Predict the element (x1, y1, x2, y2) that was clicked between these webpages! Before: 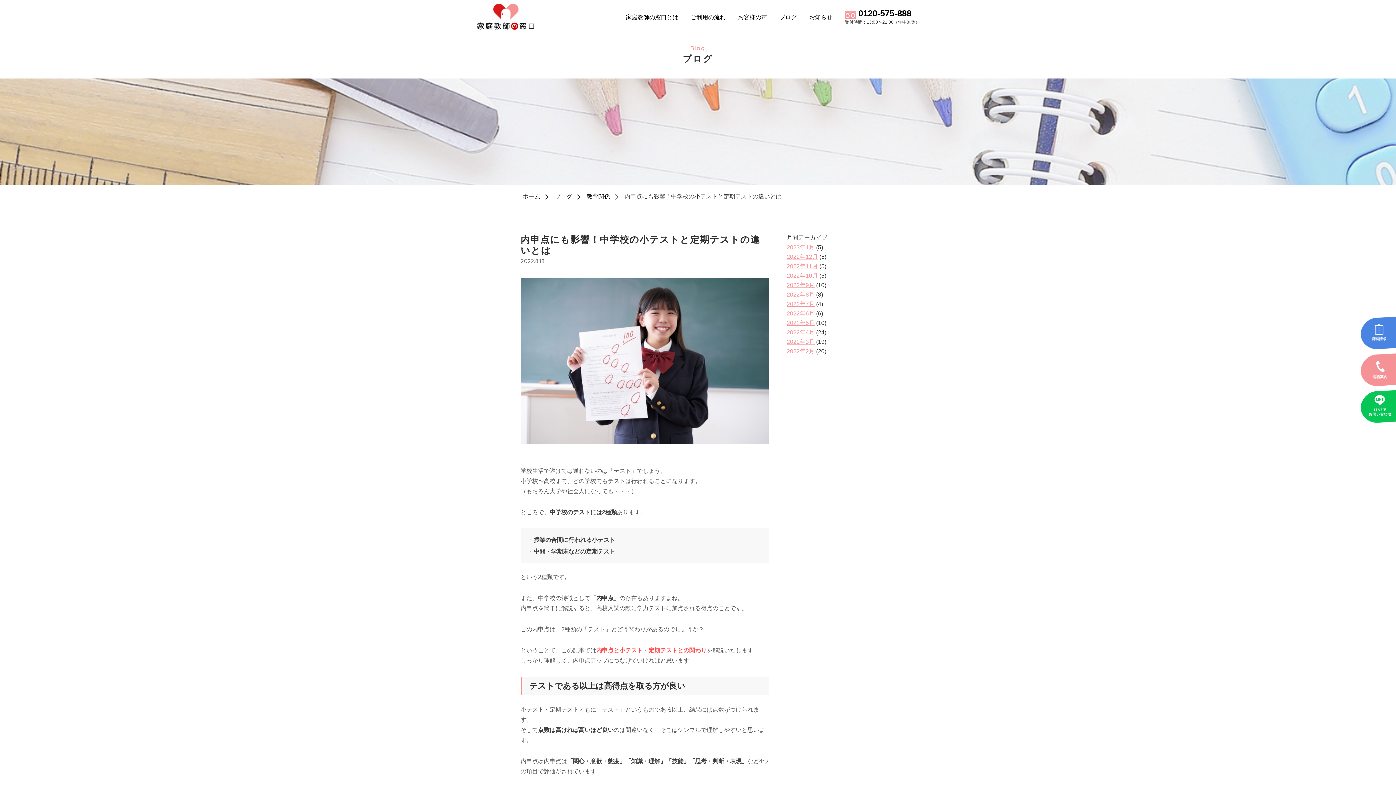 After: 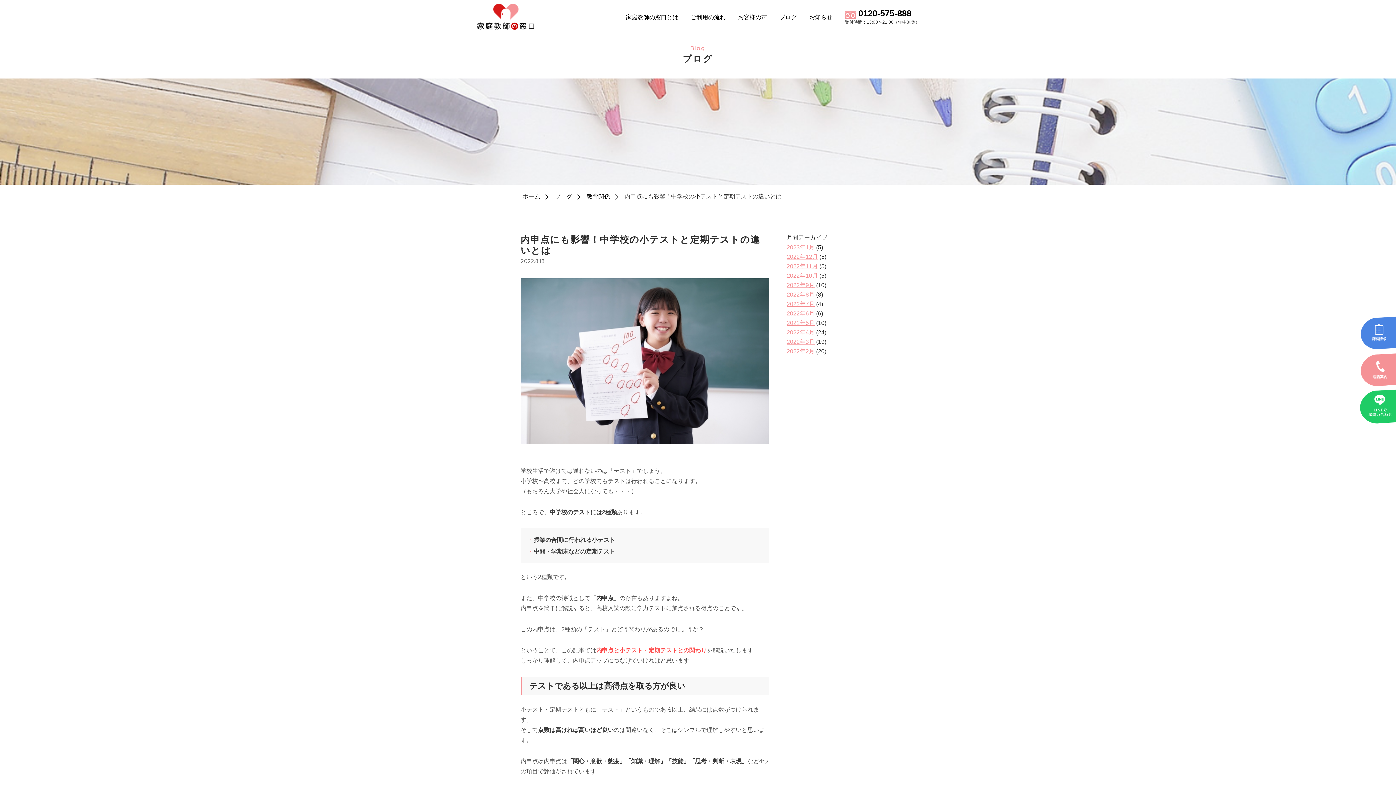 Action: bbox: (1360, 387, 1396, 424)